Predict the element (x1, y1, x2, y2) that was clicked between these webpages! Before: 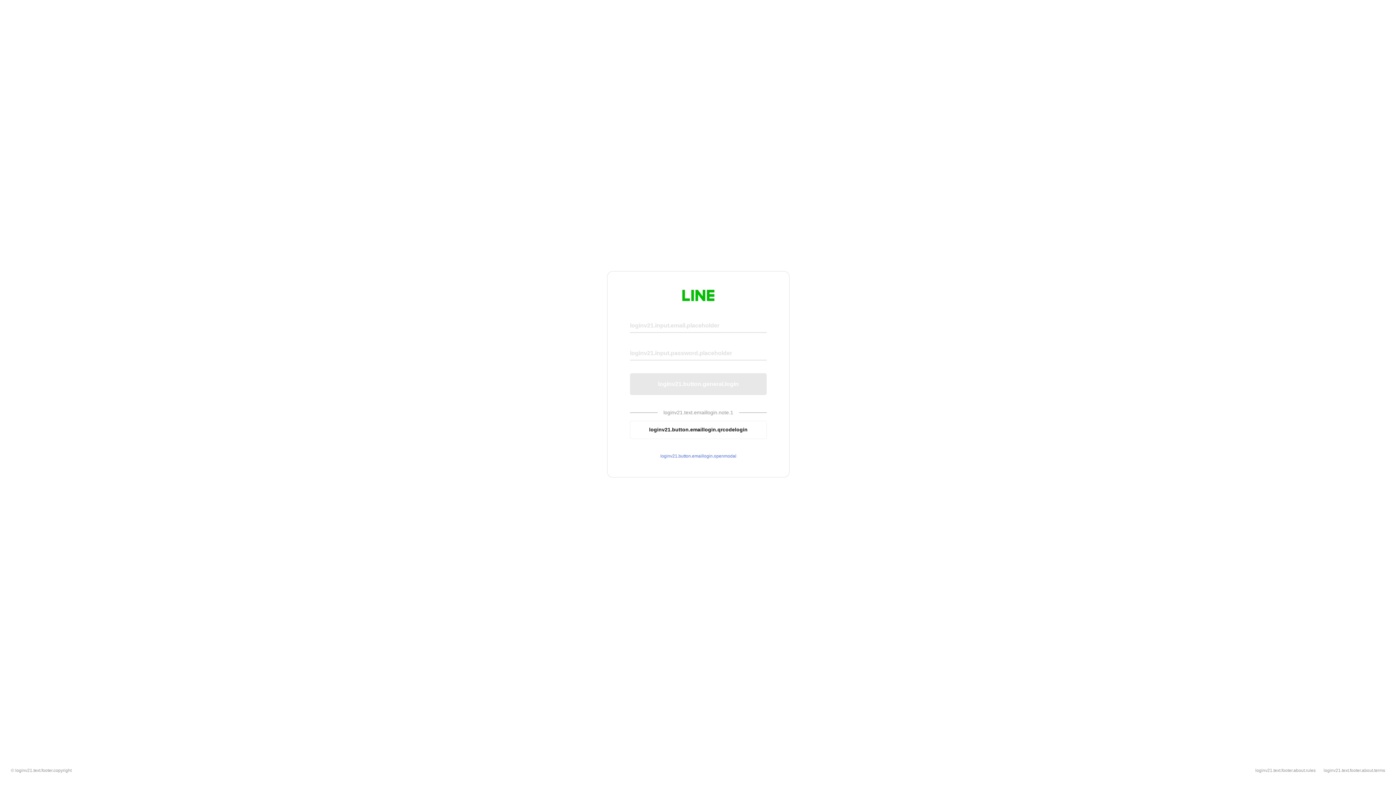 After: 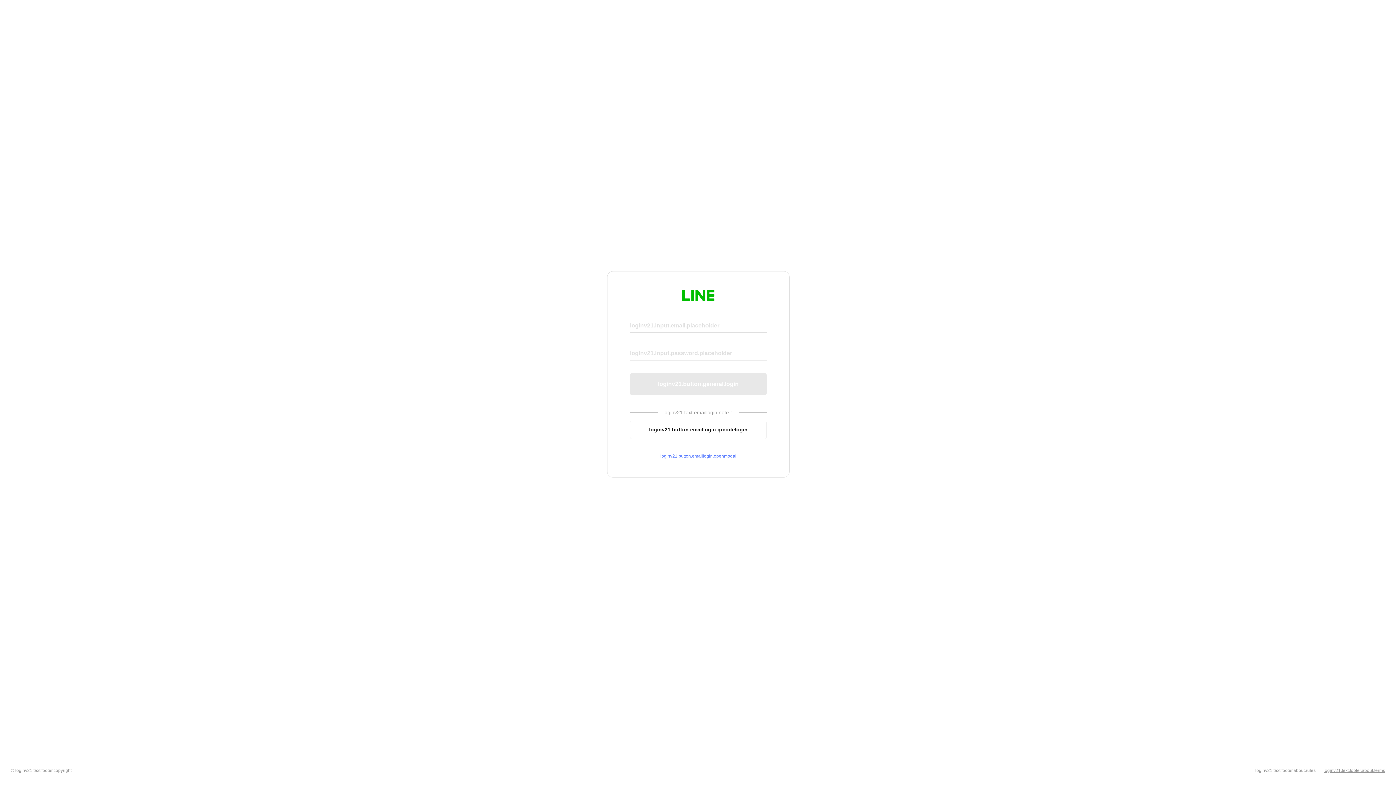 Action: label: loginv21.text.footer.about.terms bbox: (1324, 768, 1385, 773)